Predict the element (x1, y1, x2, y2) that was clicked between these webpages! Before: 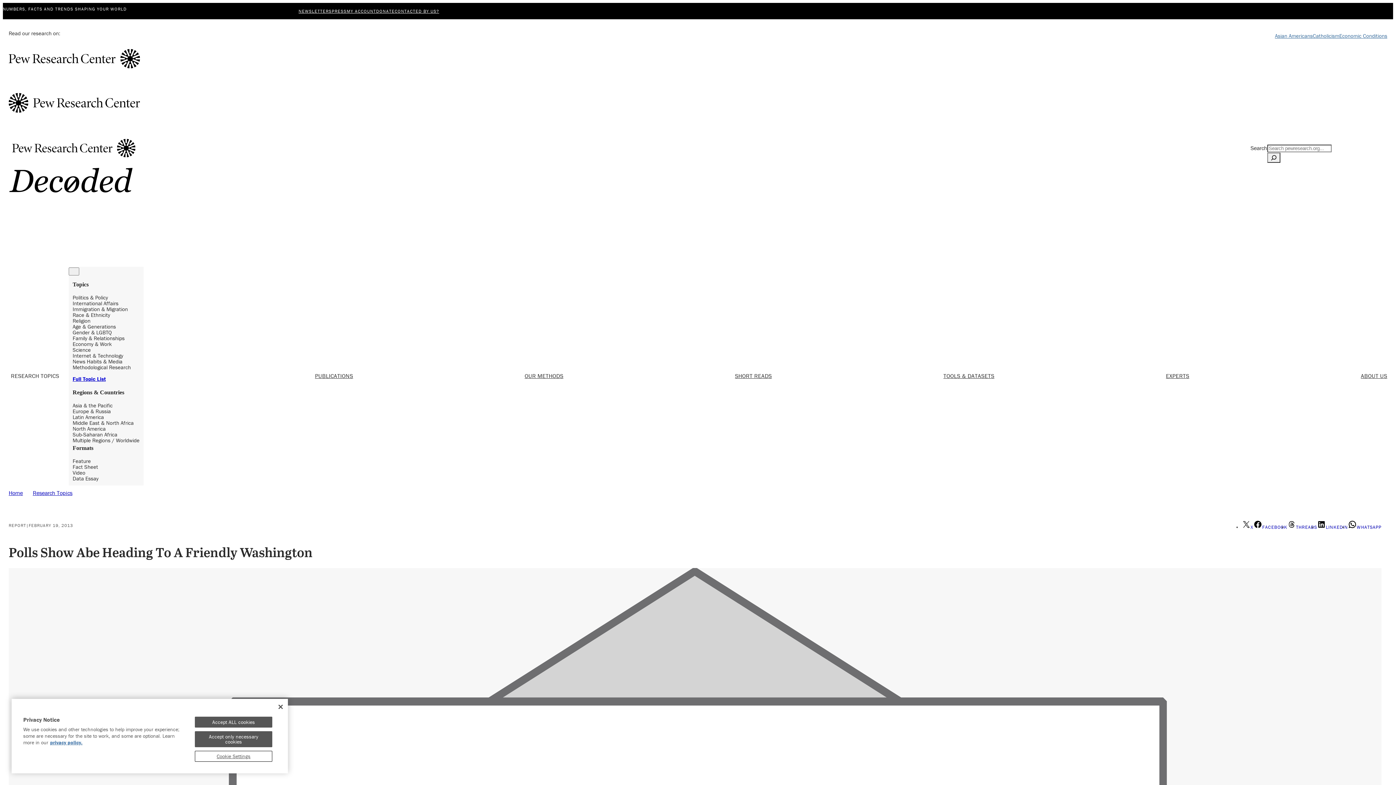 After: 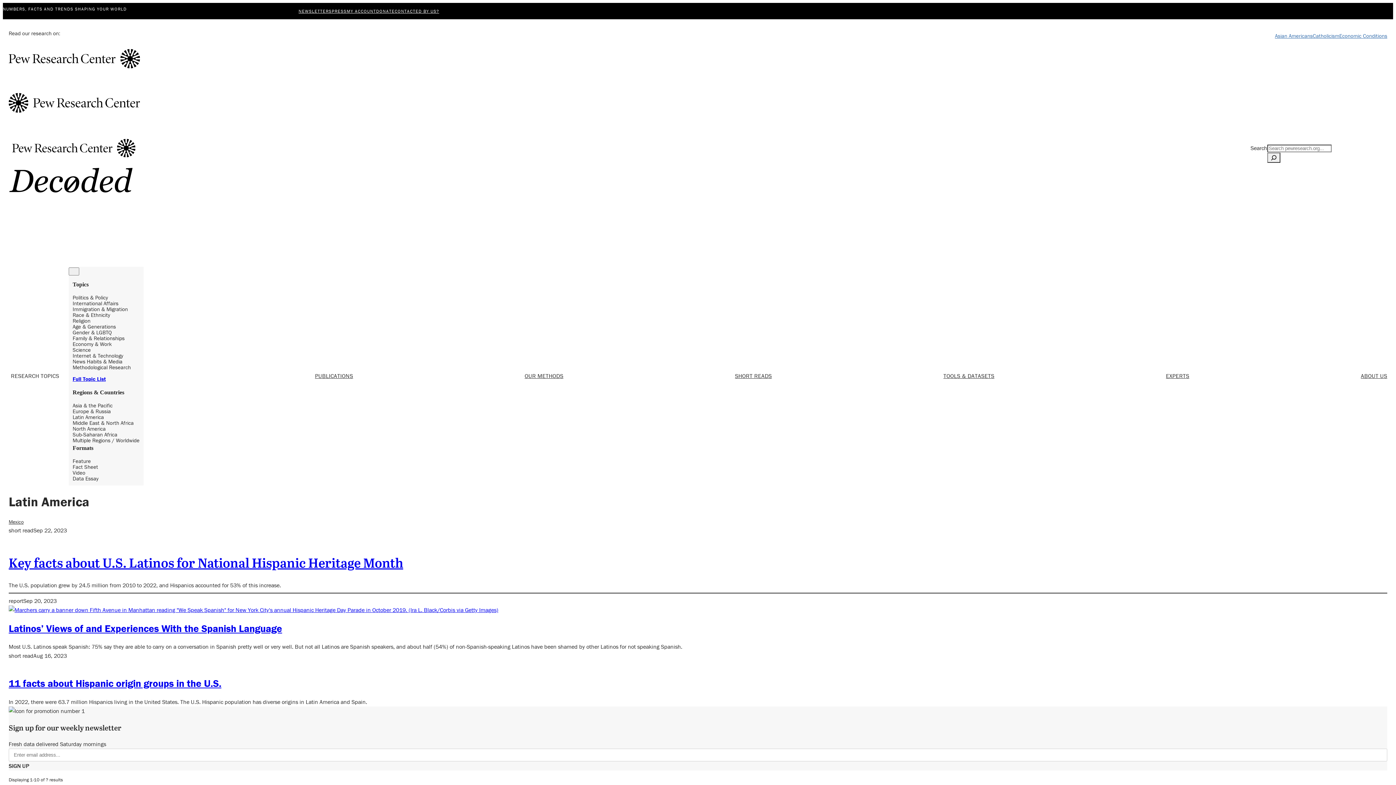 Action: bbox: (72, 414, 103, 420) label: Latin America